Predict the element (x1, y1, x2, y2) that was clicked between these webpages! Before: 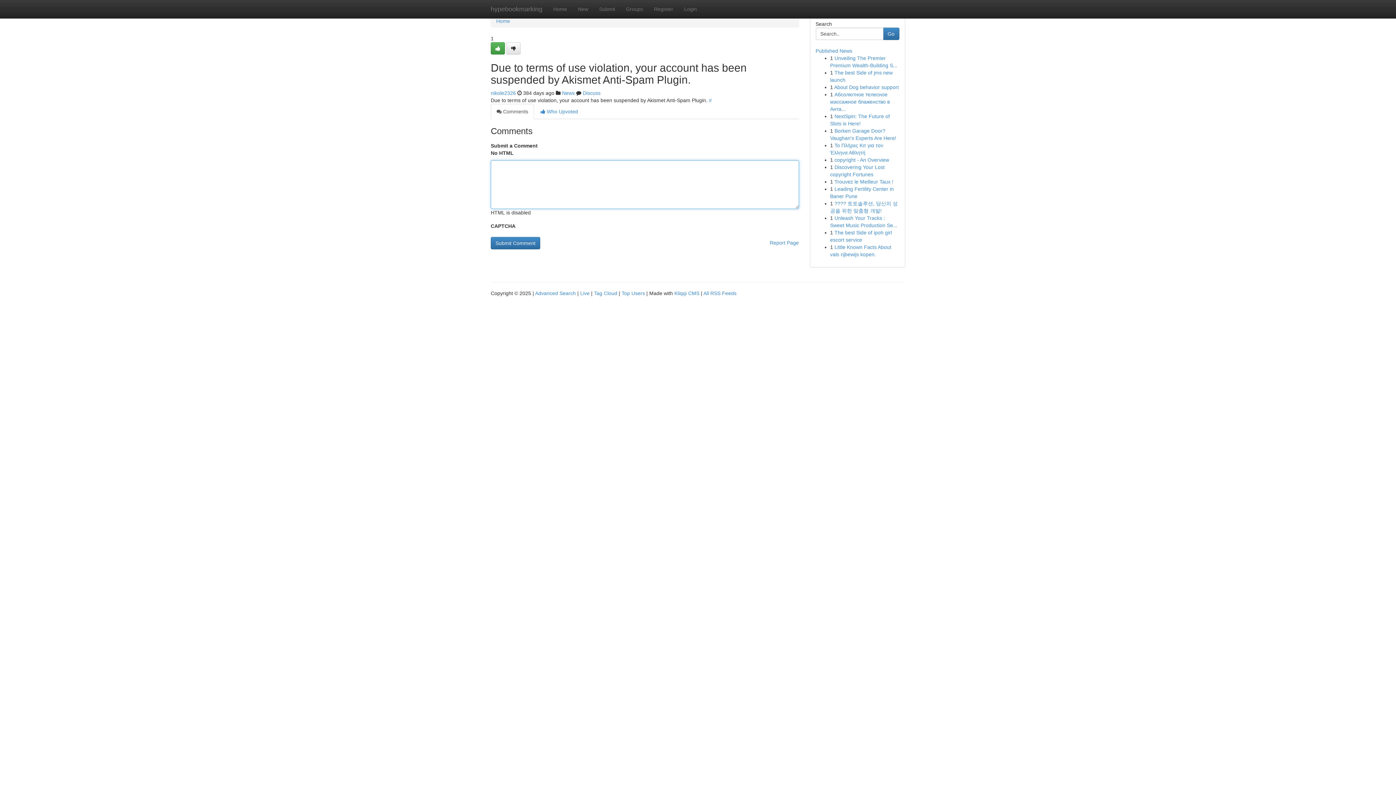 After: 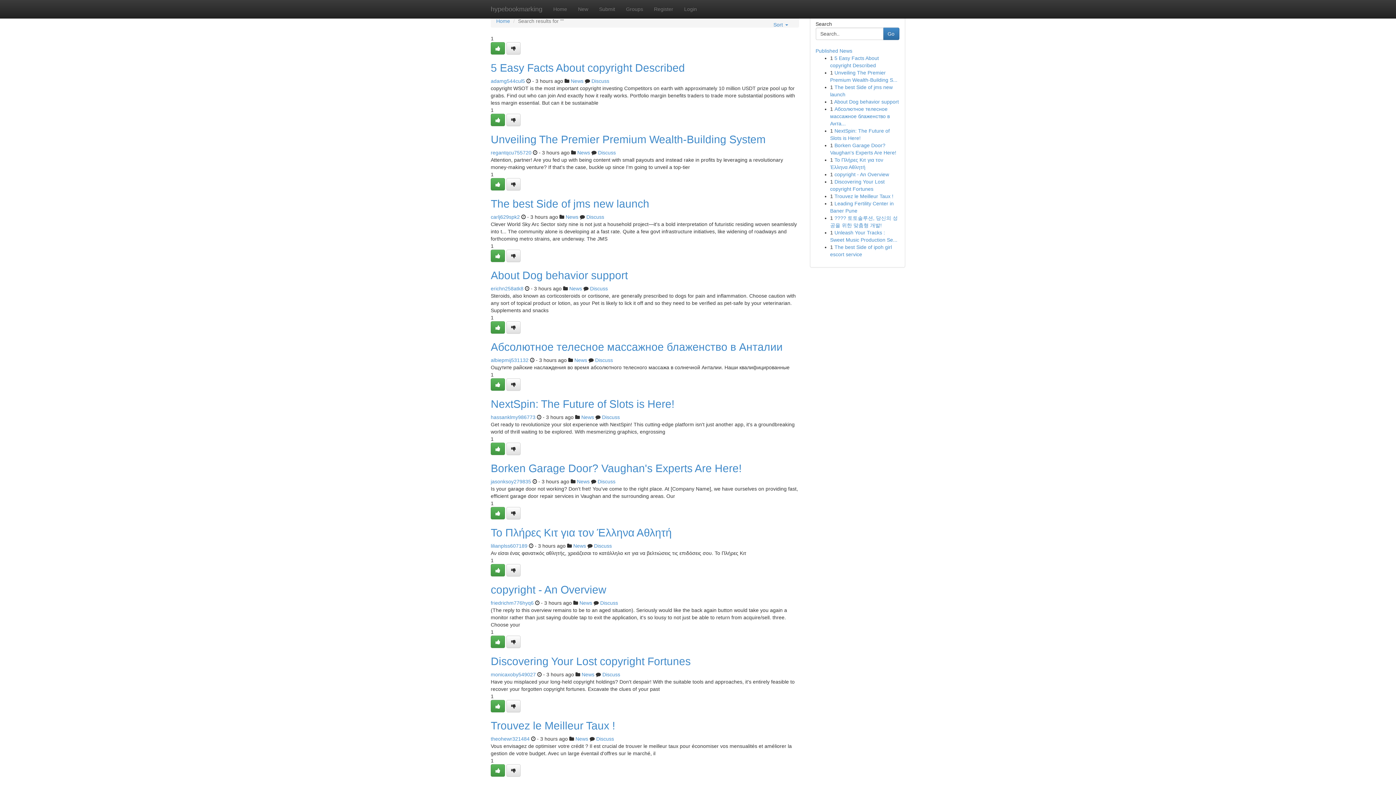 Action: label: Advanced Search bbox: (535, 290, 576, 296)